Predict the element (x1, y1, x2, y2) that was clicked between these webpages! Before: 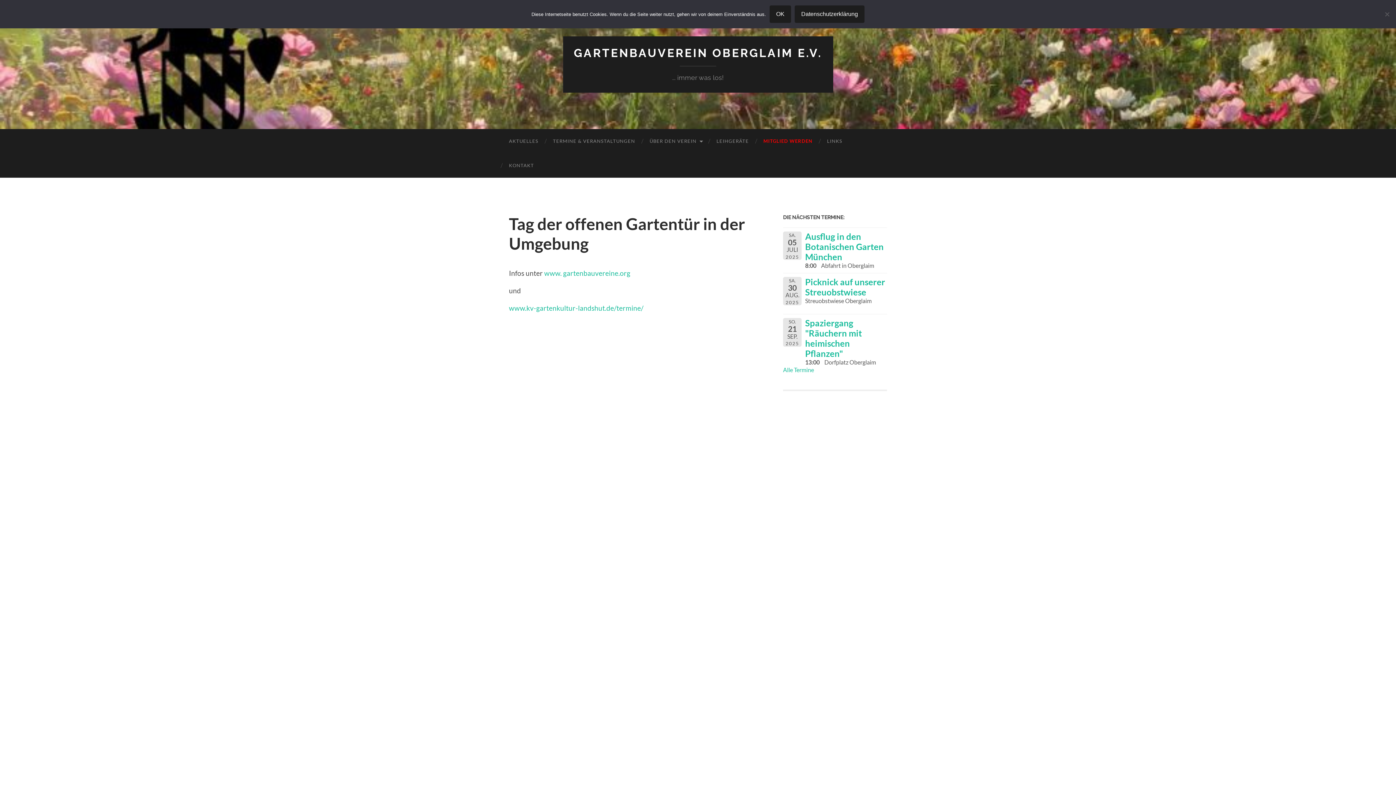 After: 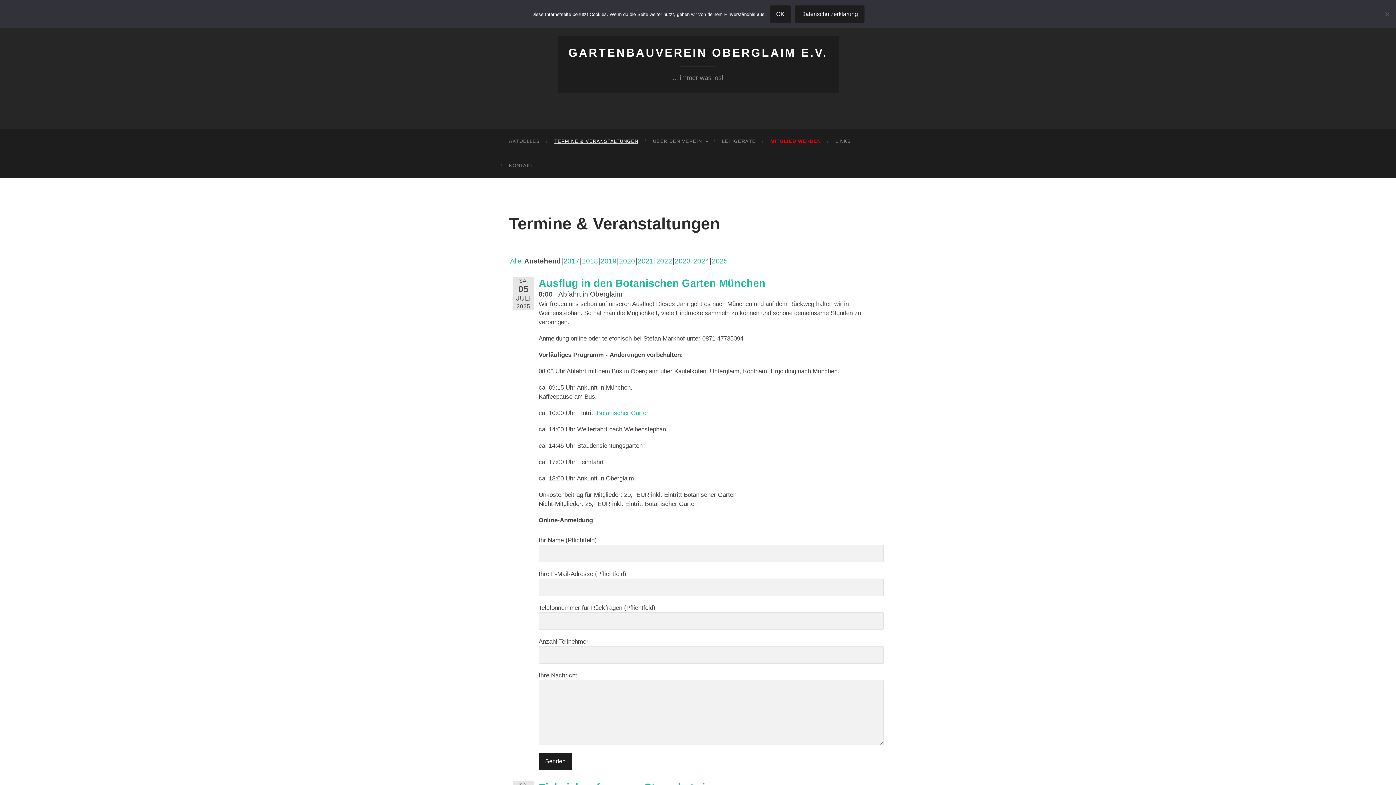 Action: bbox: (545, 129, 642, 153) label: TERMINE & VERANSTALTUNGEN